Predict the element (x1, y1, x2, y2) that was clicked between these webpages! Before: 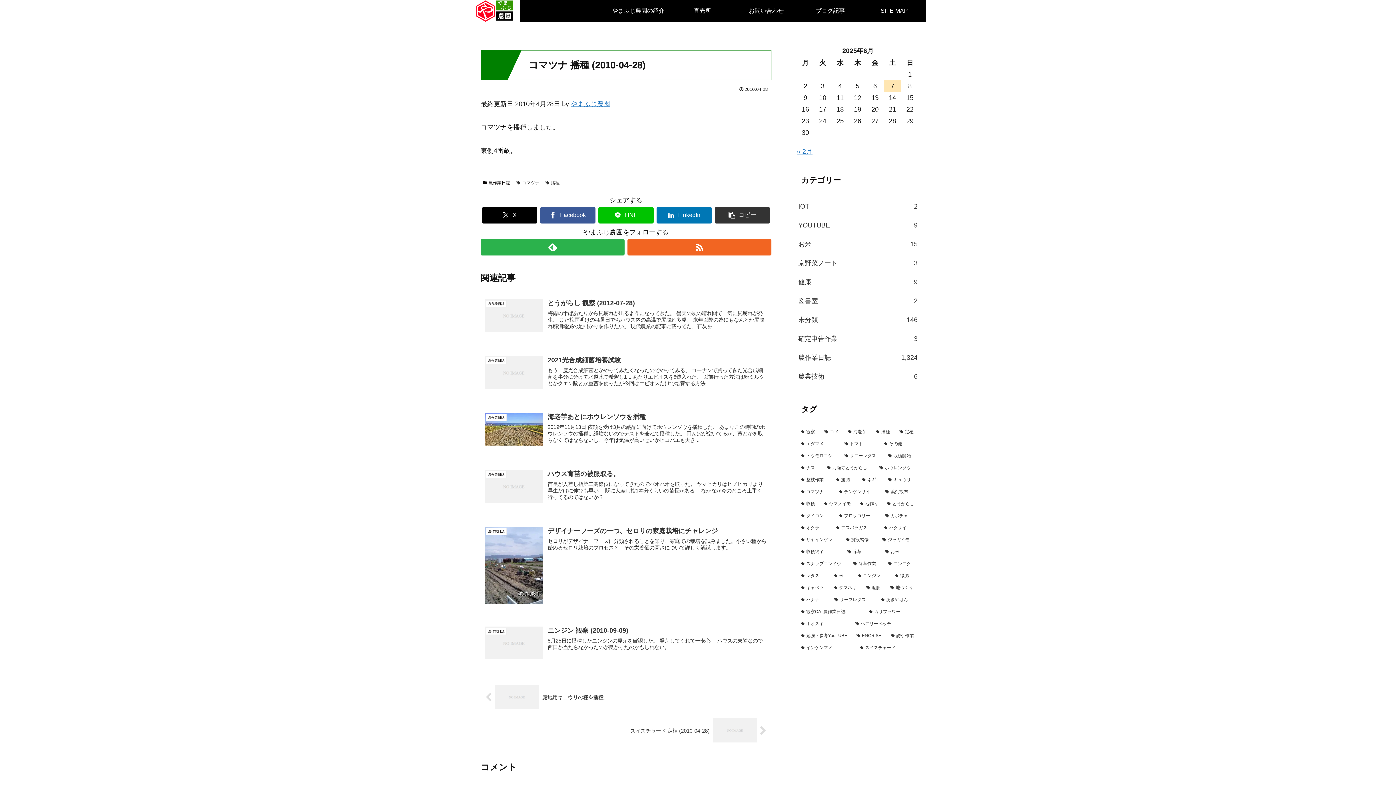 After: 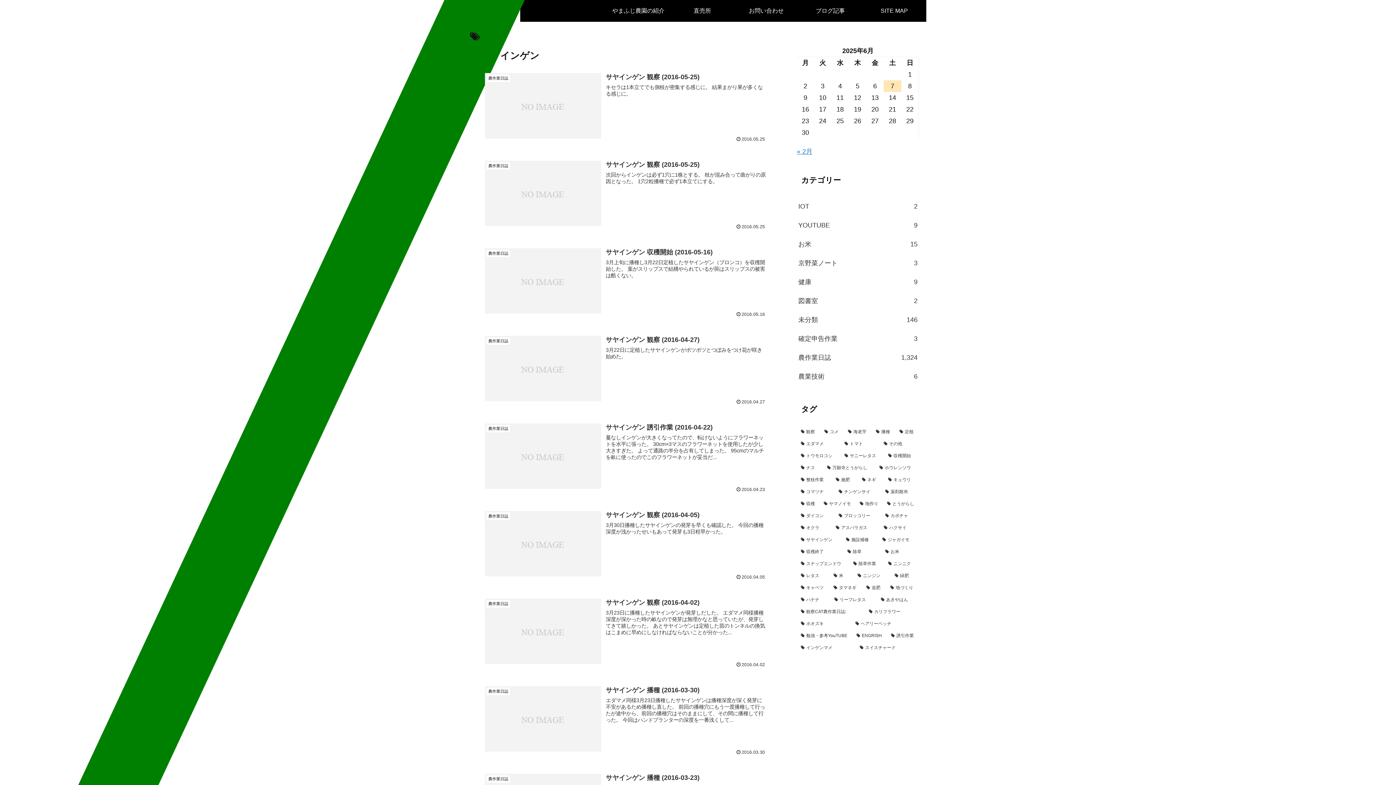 Action: bbox: (797, 534, 841, 545) label: サヤインゲン (10個の項目)